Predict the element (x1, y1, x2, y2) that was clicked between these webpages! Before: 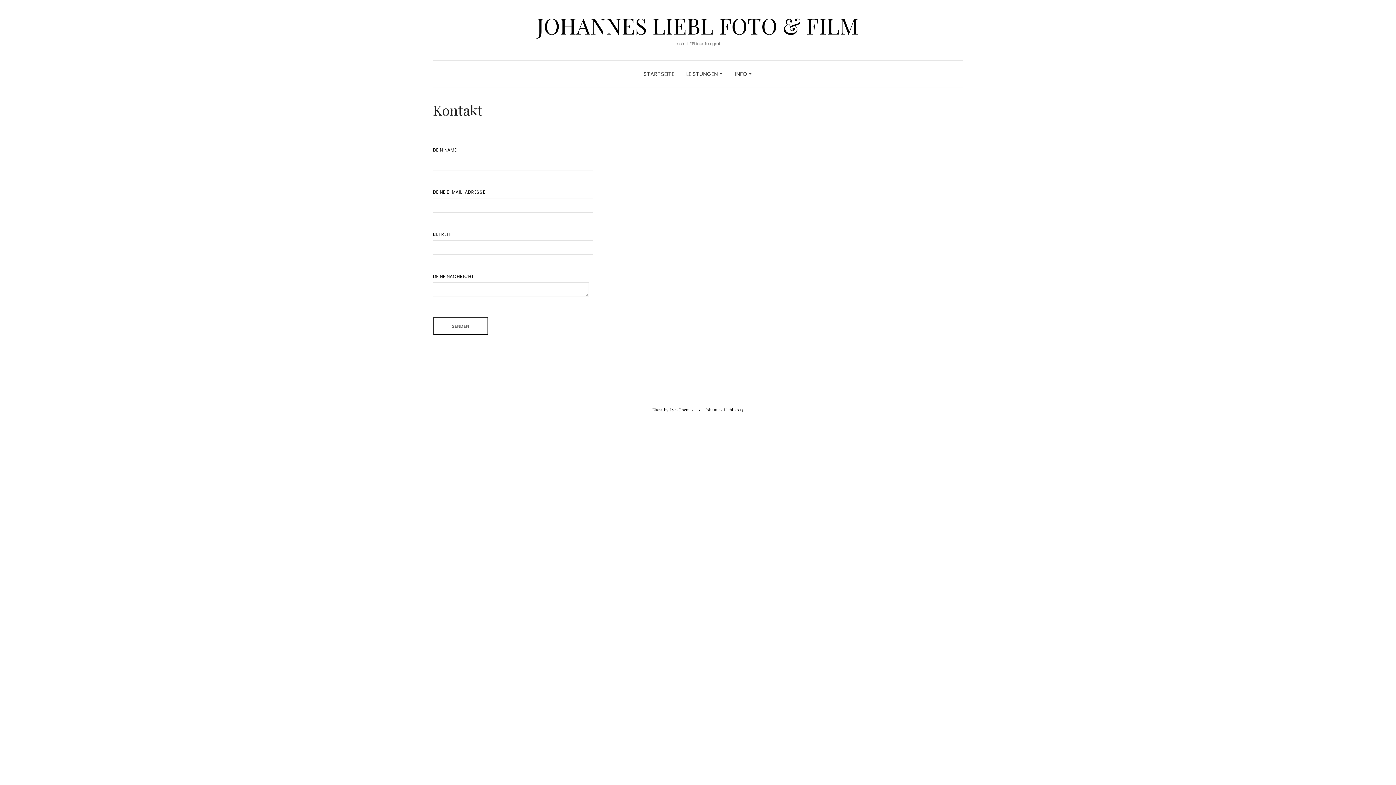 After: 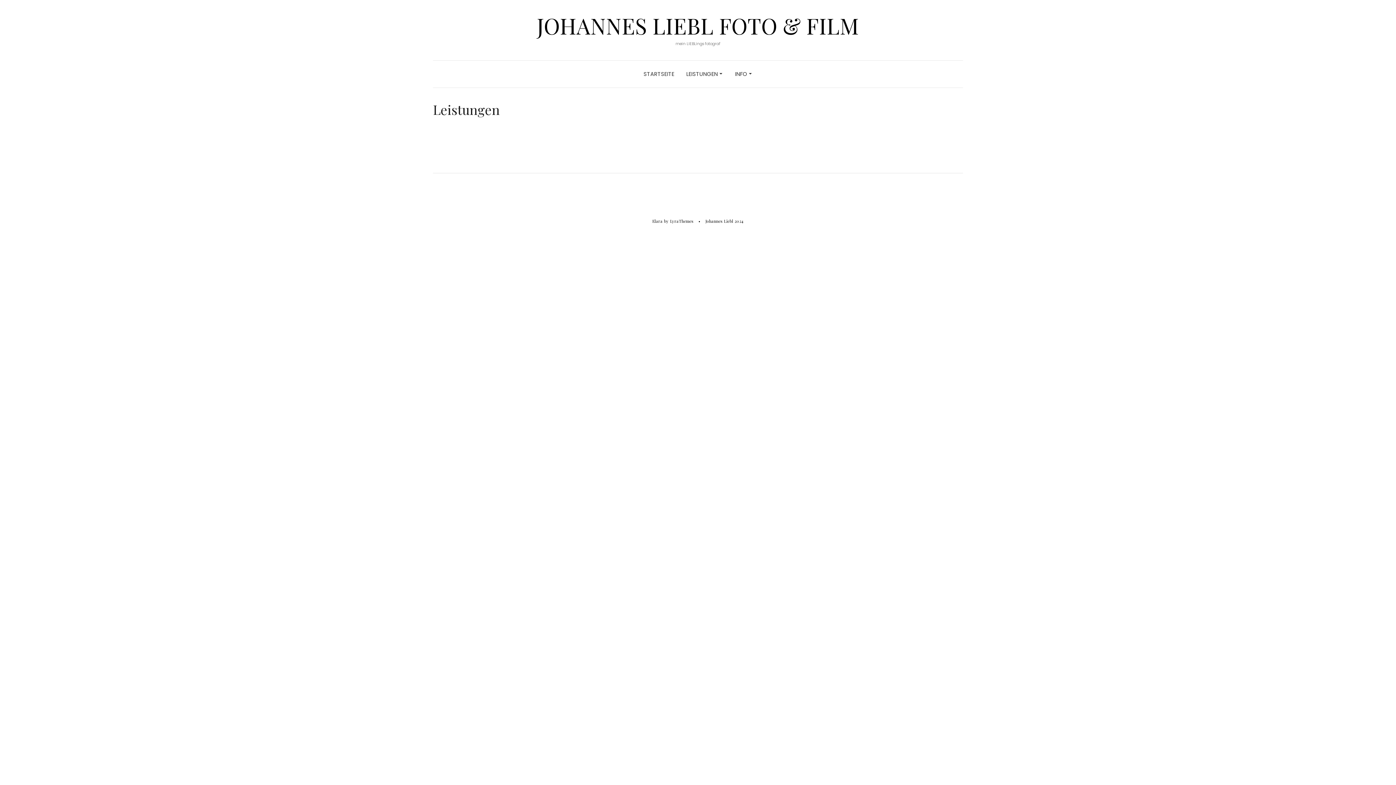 Action: label: LEISTUNGEN  bbox: (686, 60, 723, 87)